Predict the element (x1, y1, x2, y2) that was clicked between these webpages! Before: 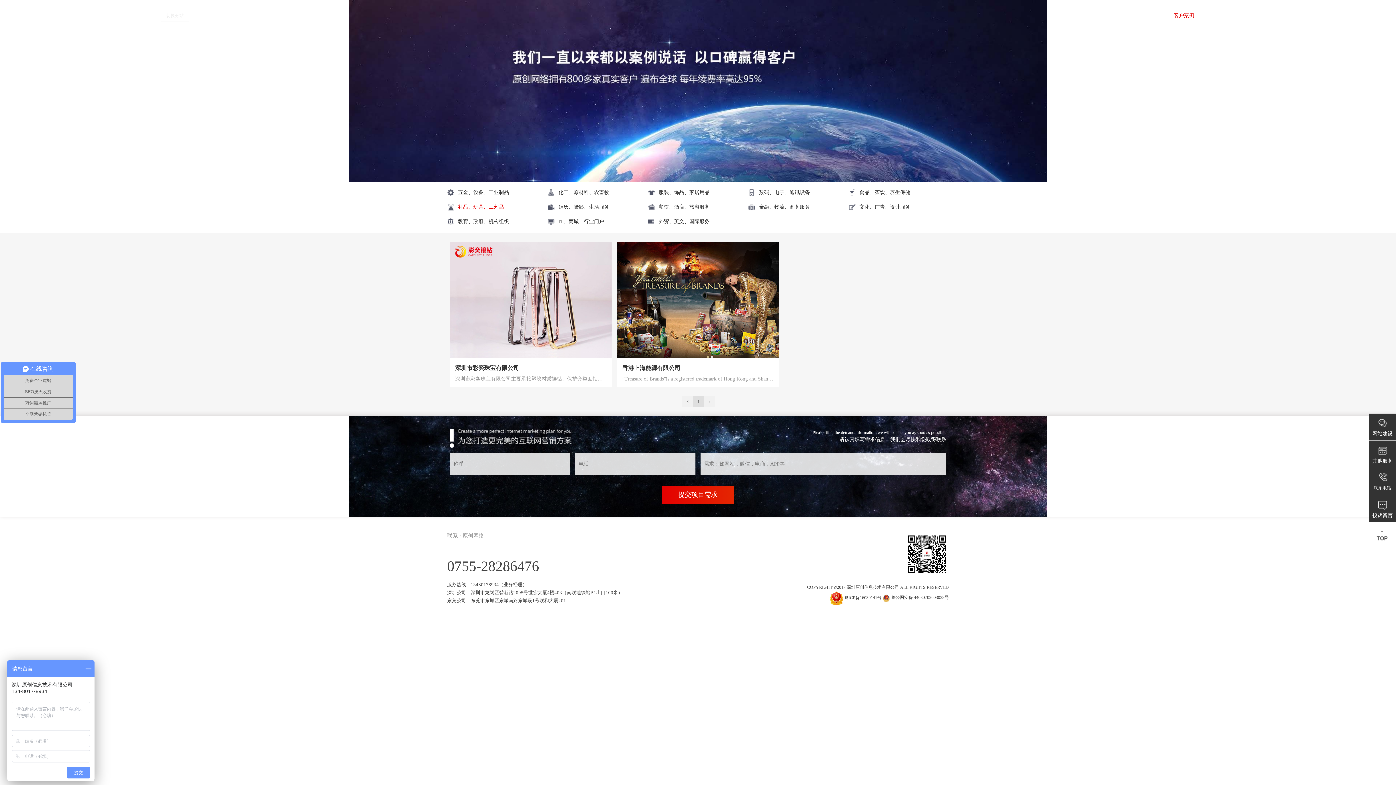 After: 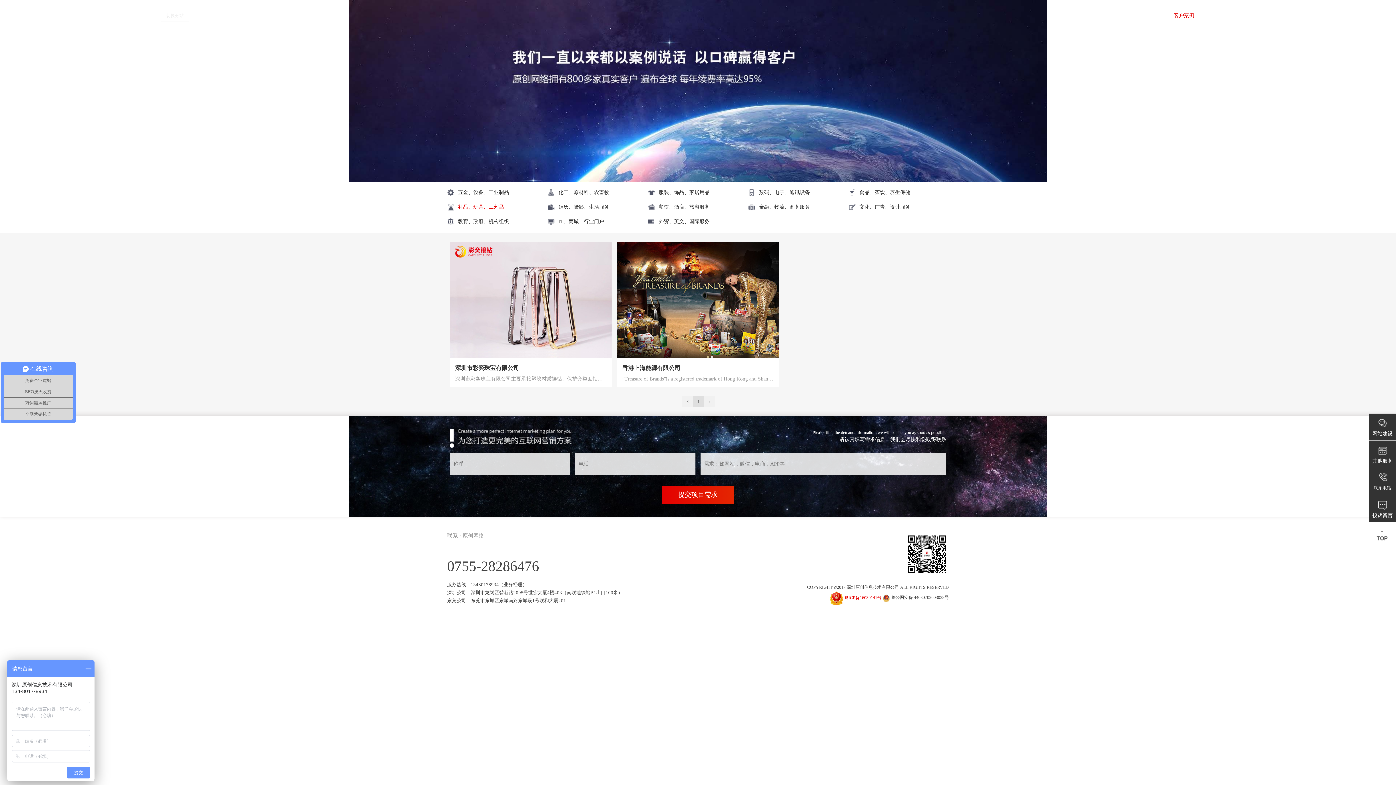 Action: bbox: (844, 595, 881, 600) label: 粤ICP备16039141号